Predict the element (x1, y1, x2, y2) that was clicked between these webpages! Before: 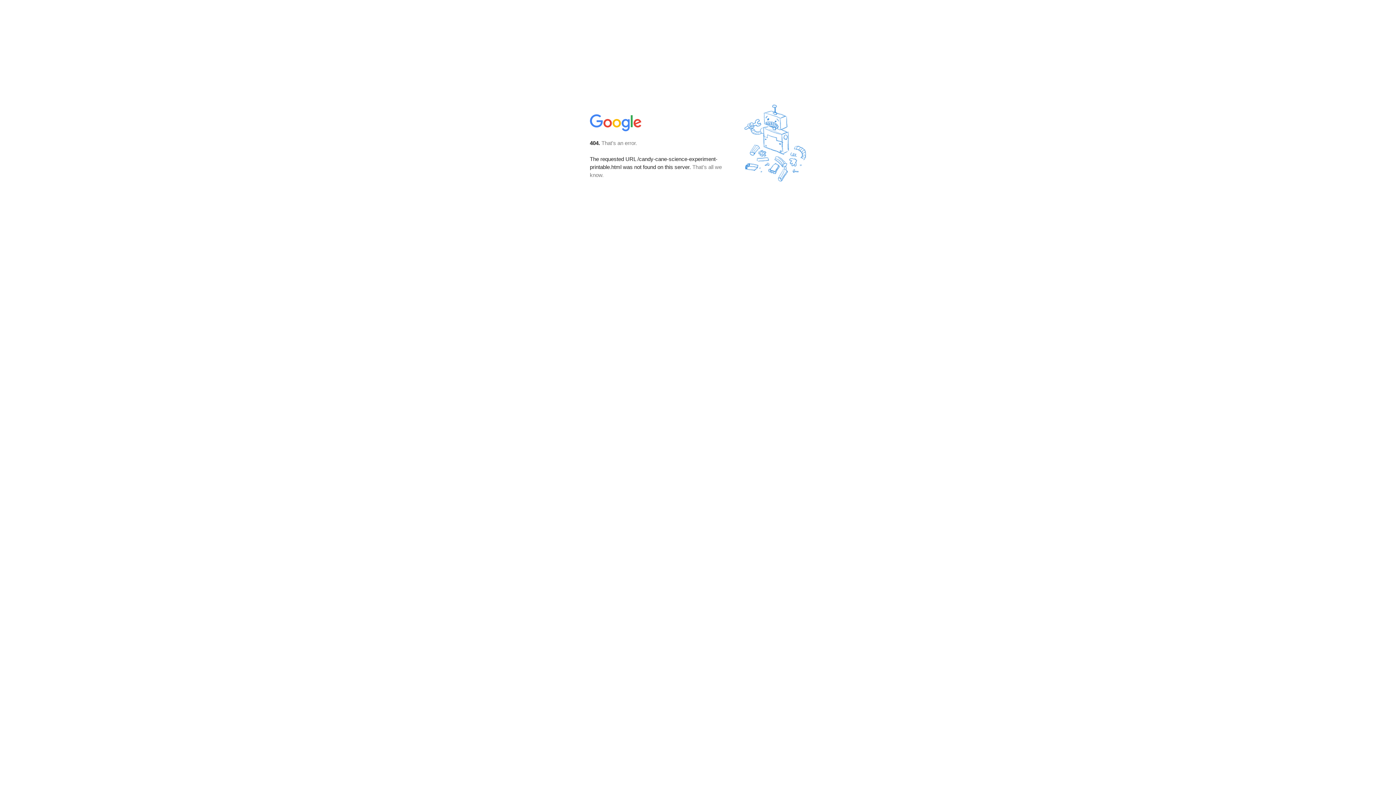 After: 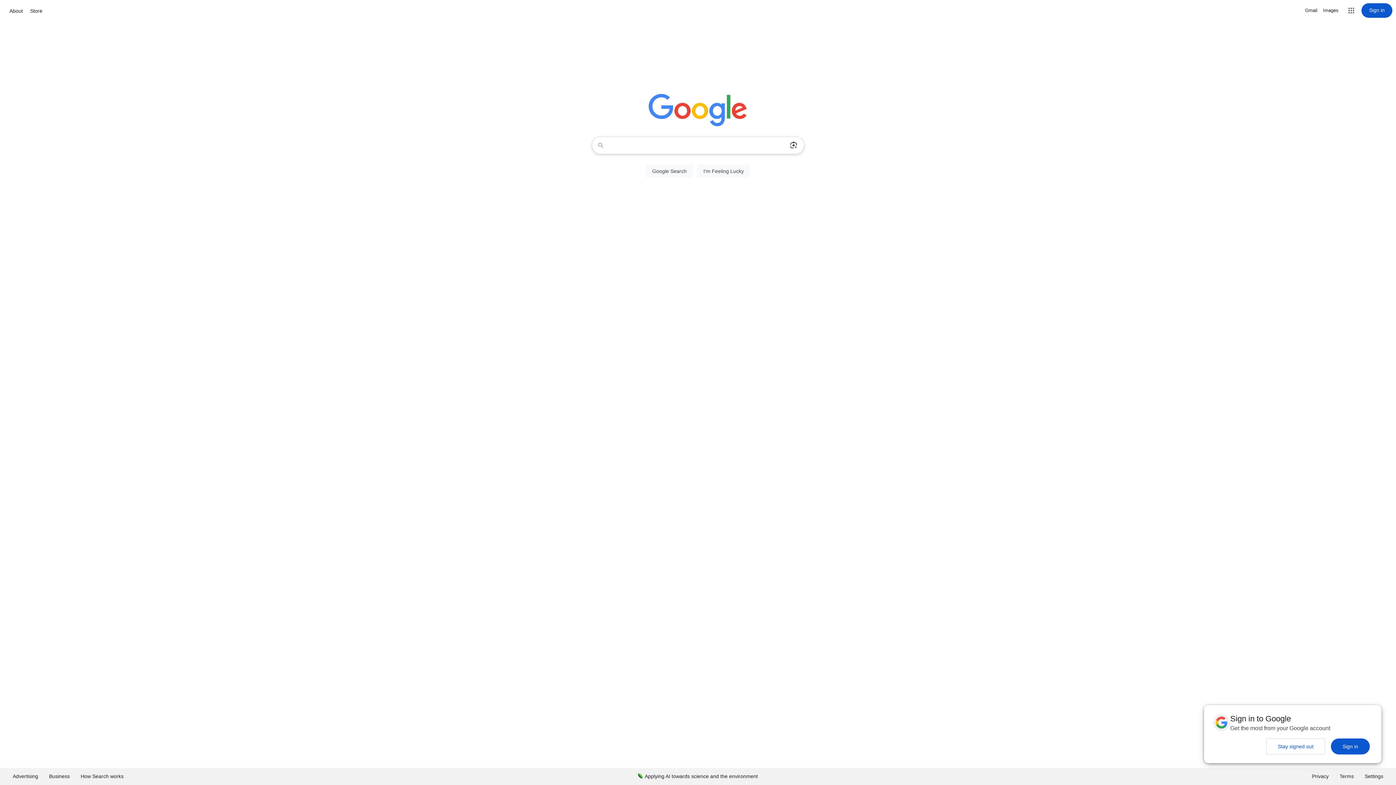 Action: bbox: (590, 127, 642, 134)